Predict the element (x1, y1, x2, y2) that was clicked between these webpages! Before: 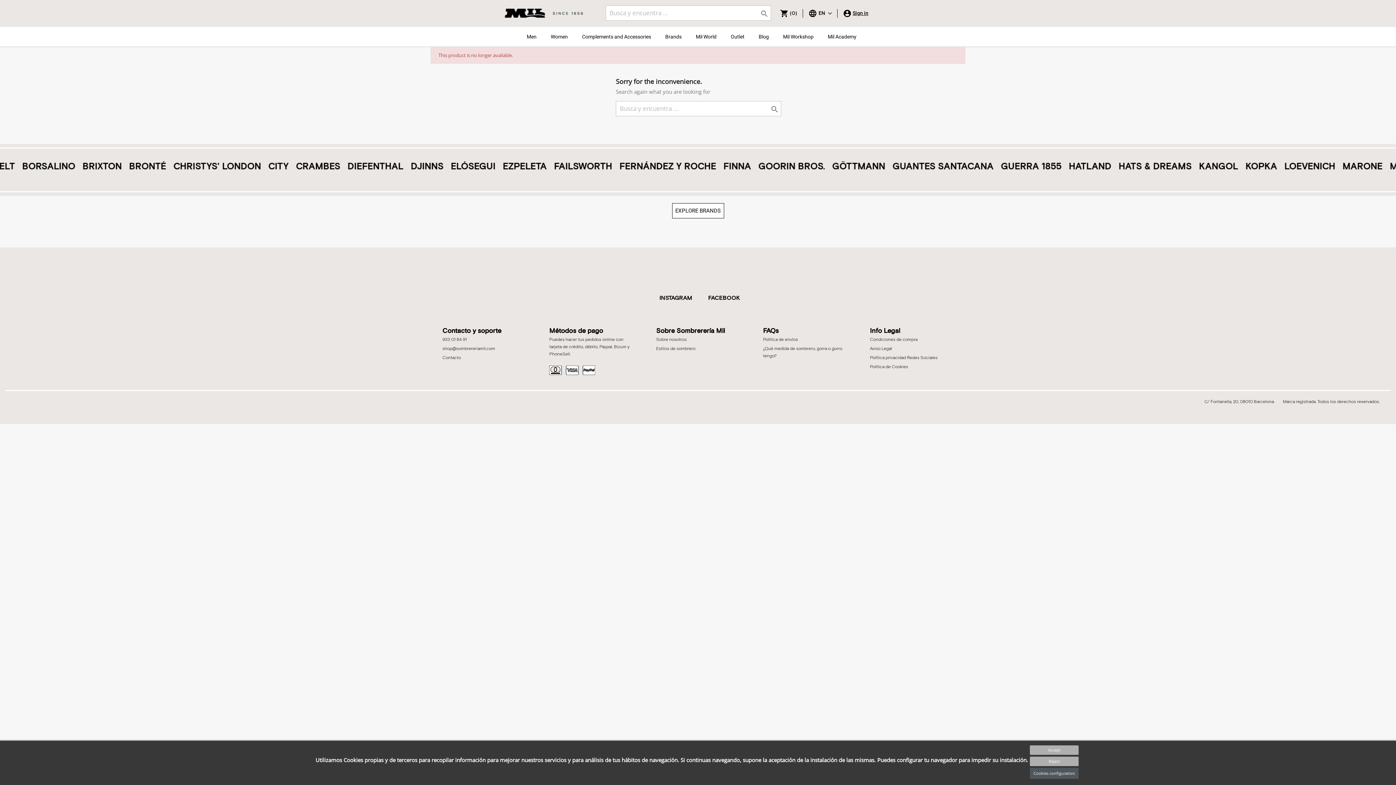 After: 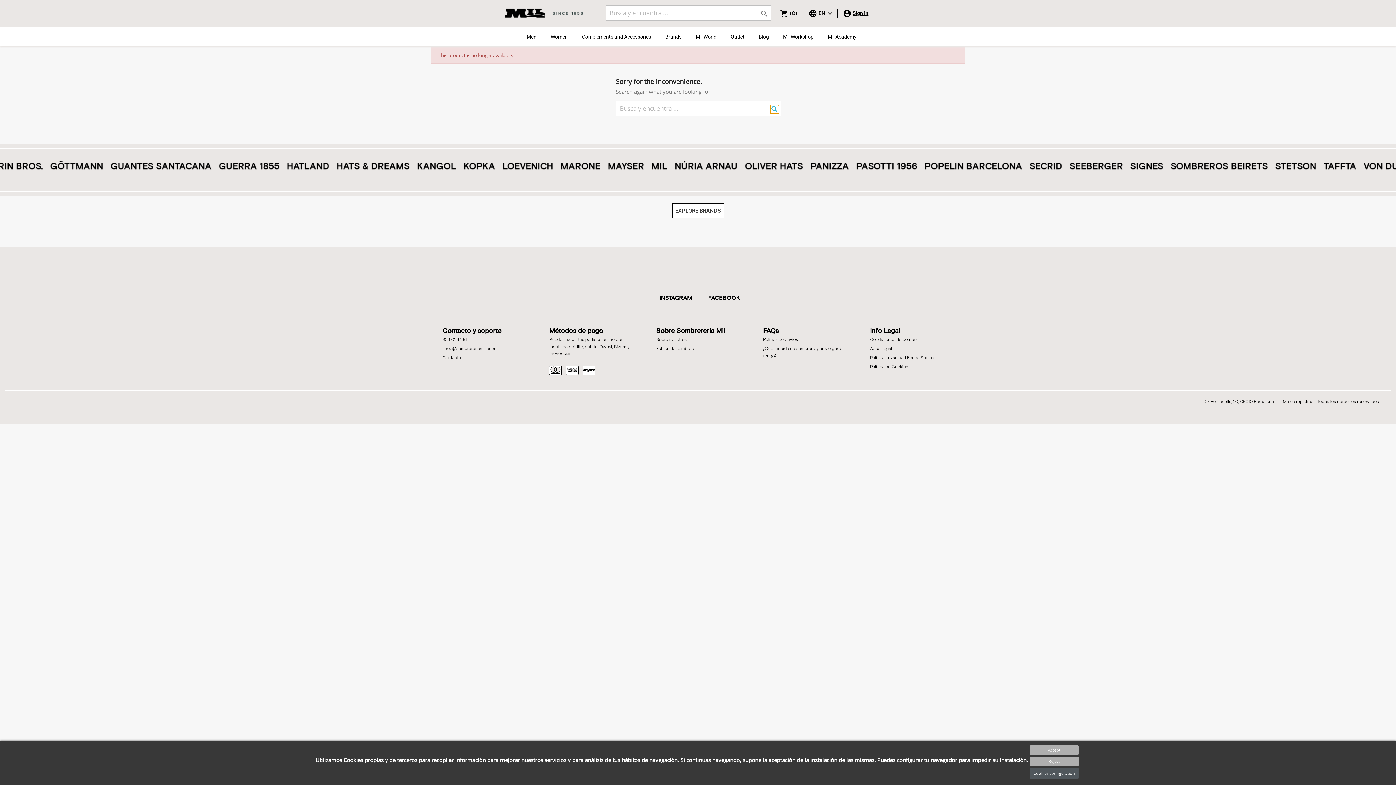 Action: label:  bbox: (770, 113, 774, 113)